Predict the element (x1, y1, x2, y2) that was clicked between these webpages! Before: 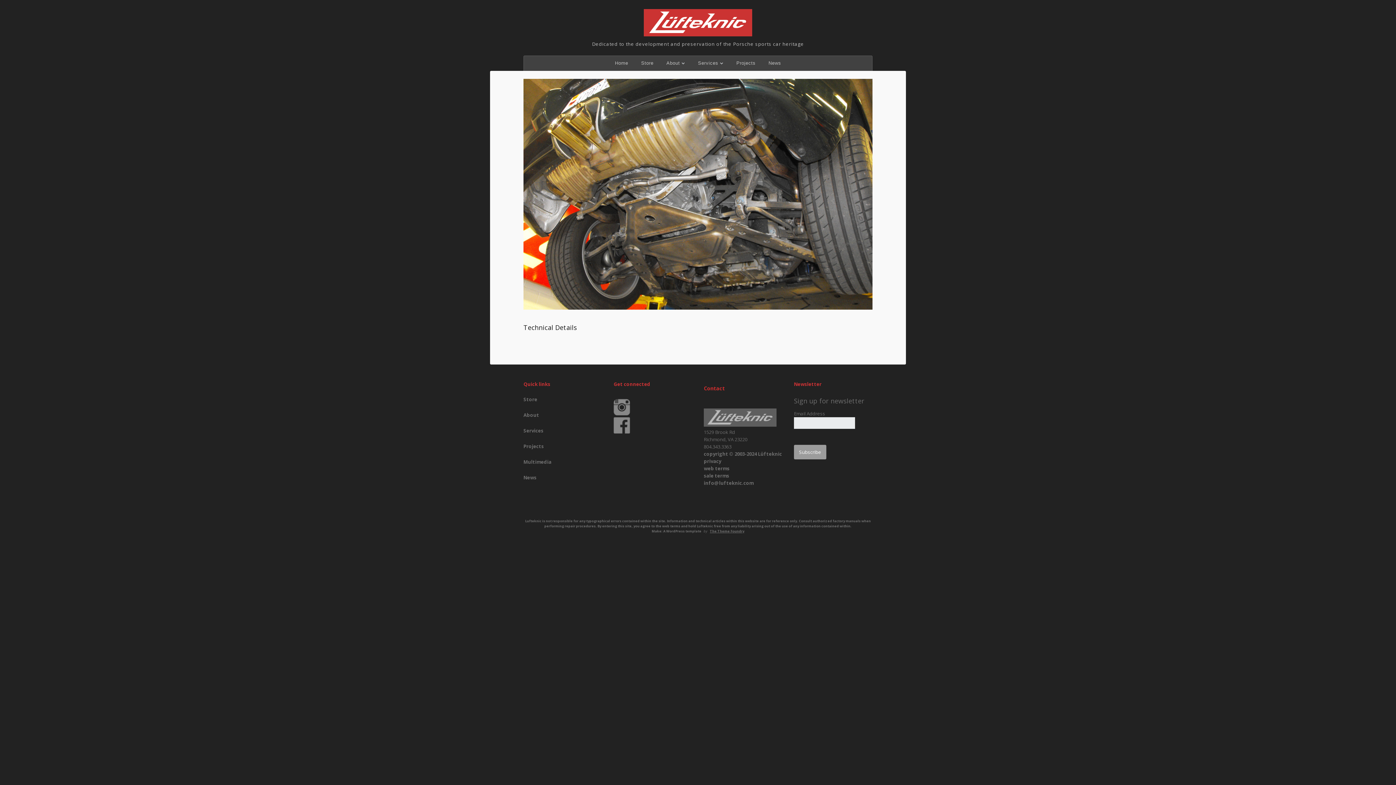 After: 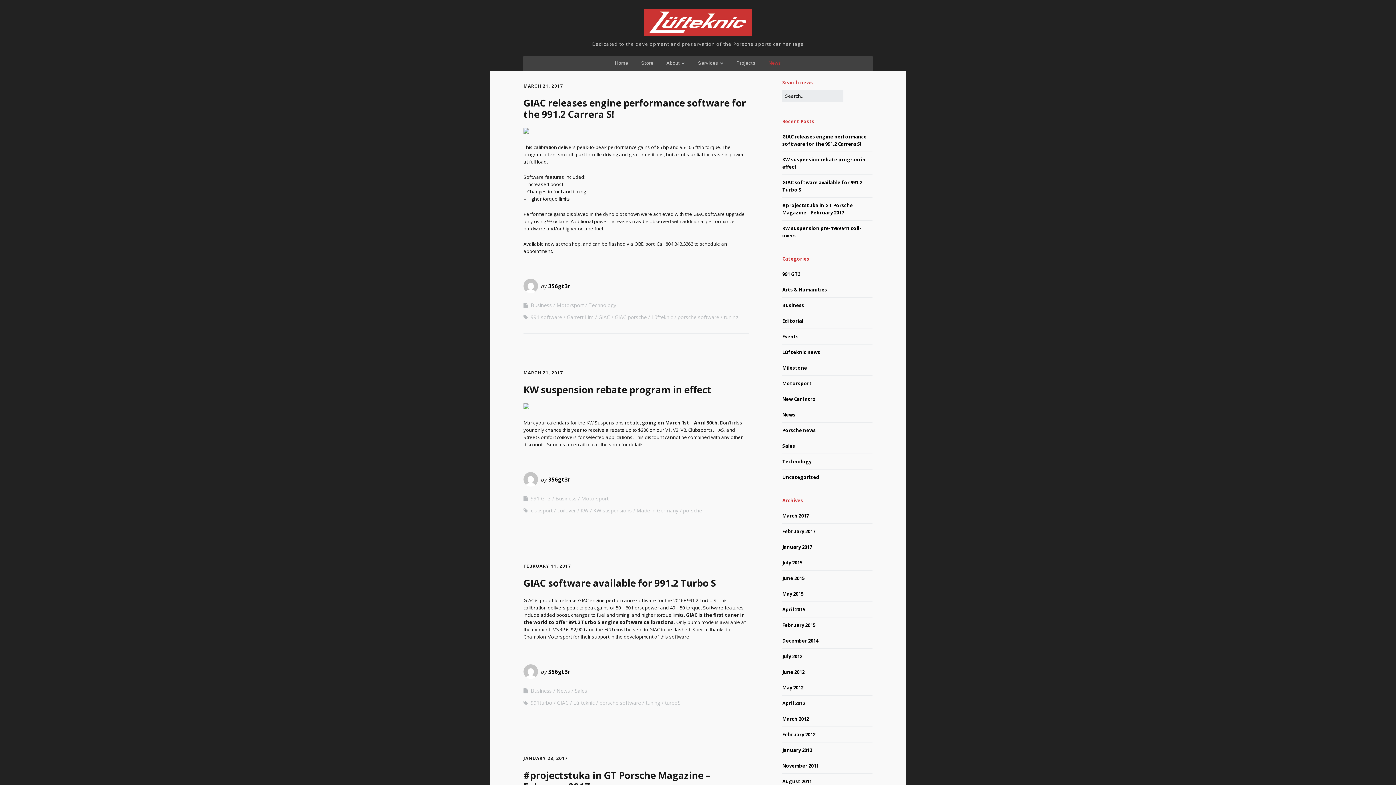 Action: label: News bbox: (762, 56, 787, 70)